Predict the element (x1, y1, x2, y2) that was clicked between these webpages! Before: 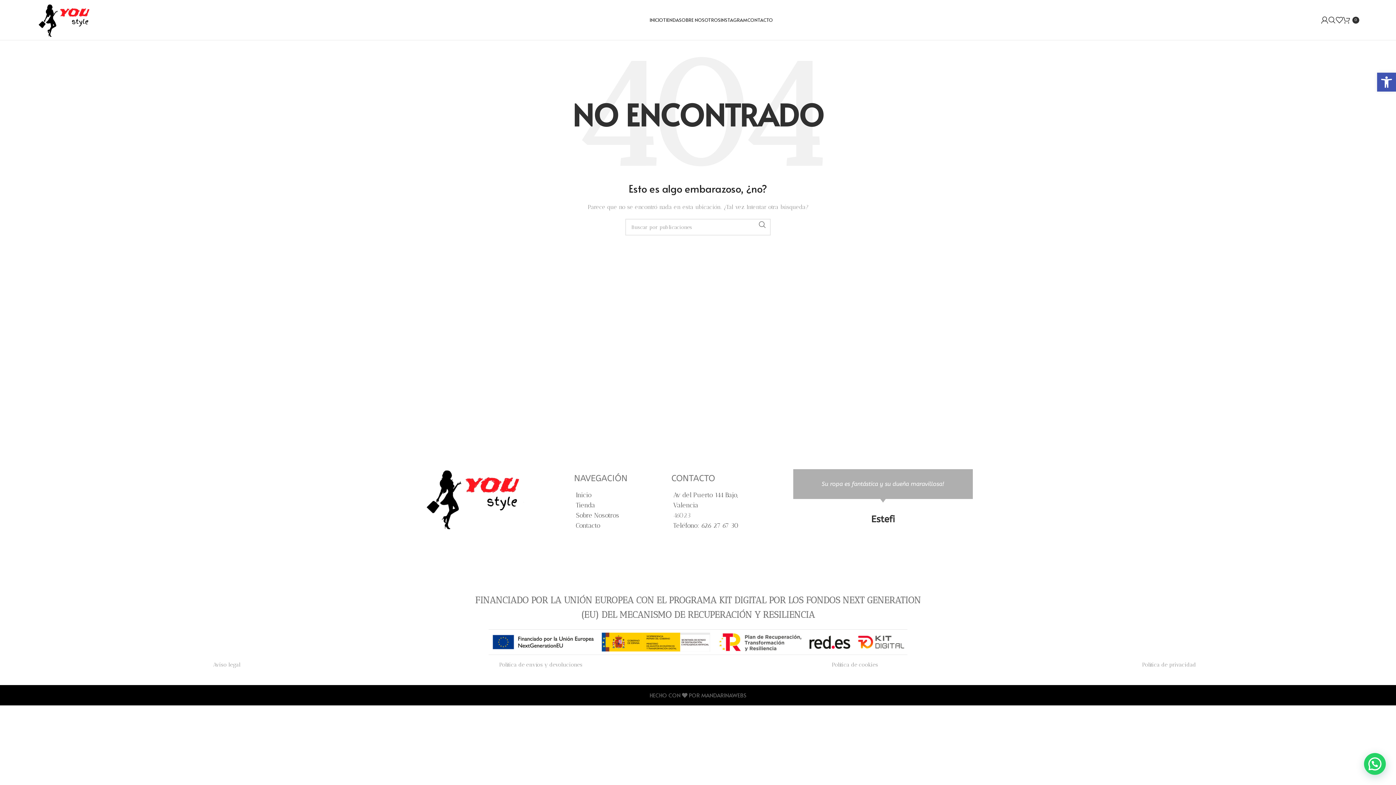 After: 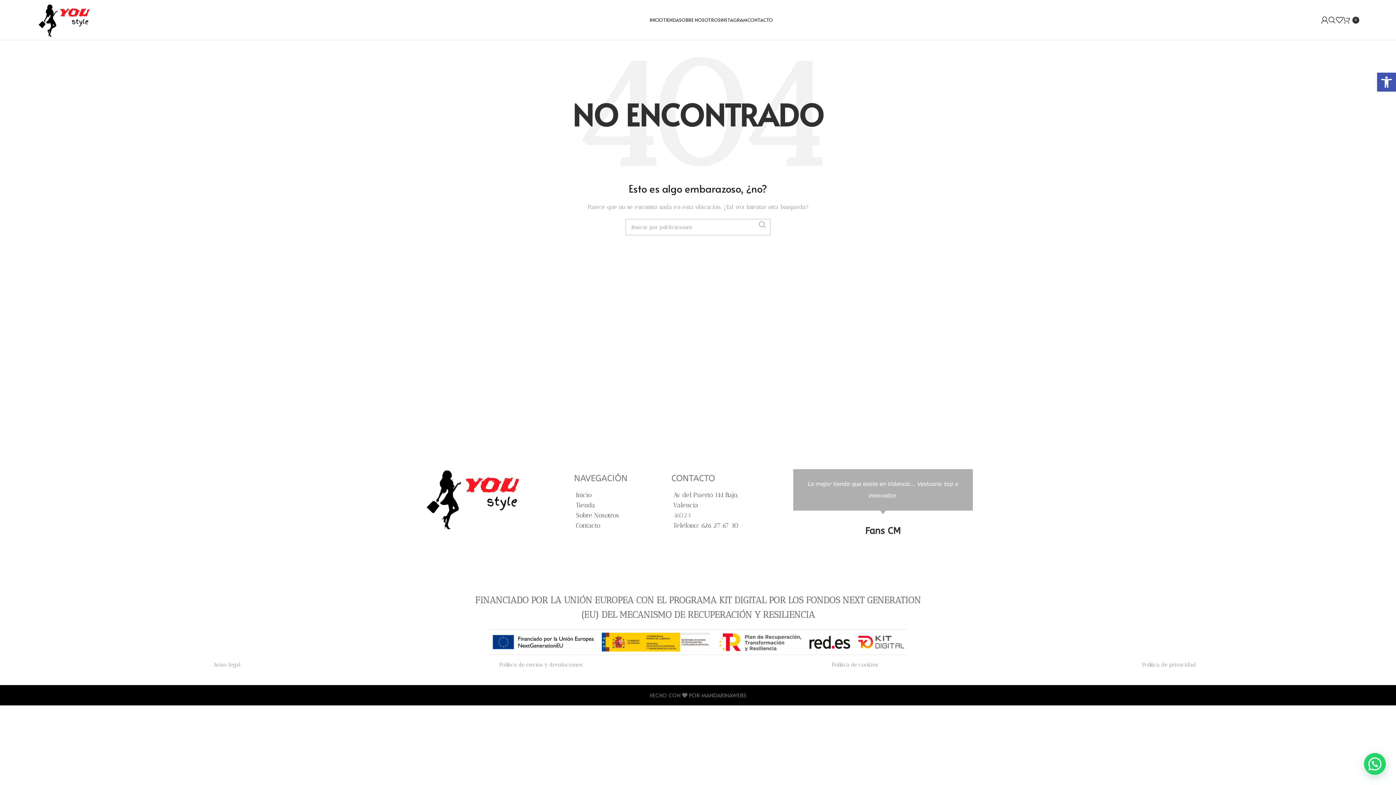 Action: bbox: (754, 218, 770, 230) label: Buscar... 